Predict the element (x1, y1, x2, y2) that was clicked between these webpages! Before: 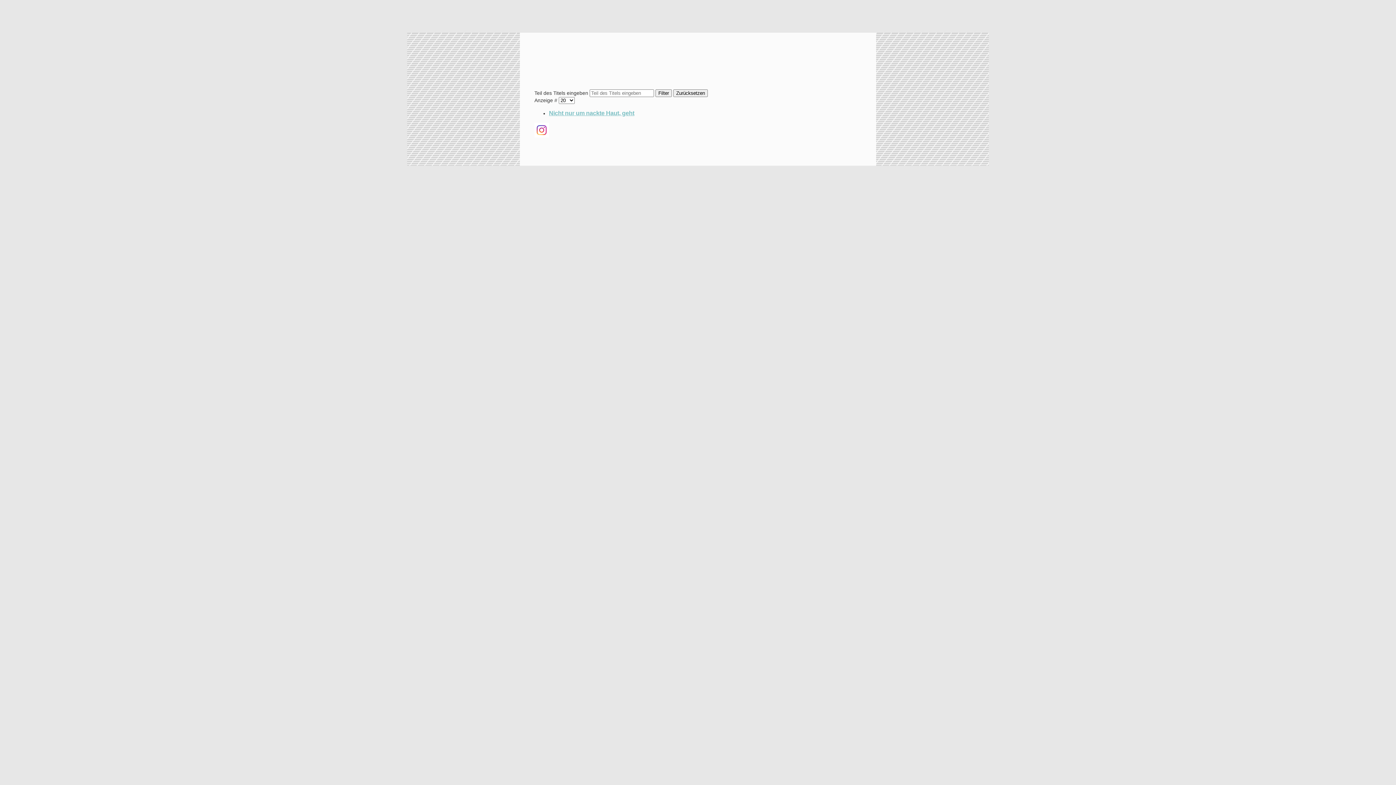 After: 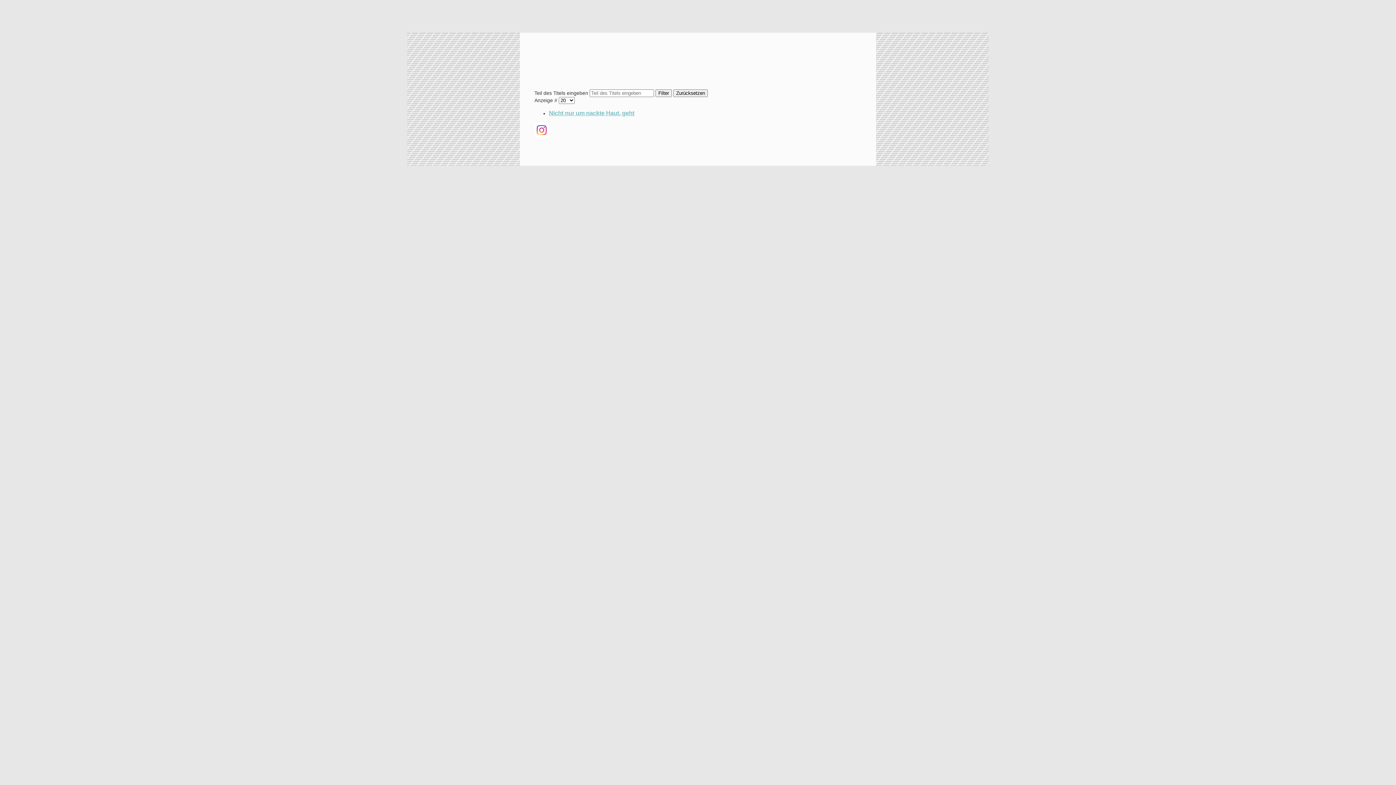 Action: bbox: (534, 132, 549, 138)